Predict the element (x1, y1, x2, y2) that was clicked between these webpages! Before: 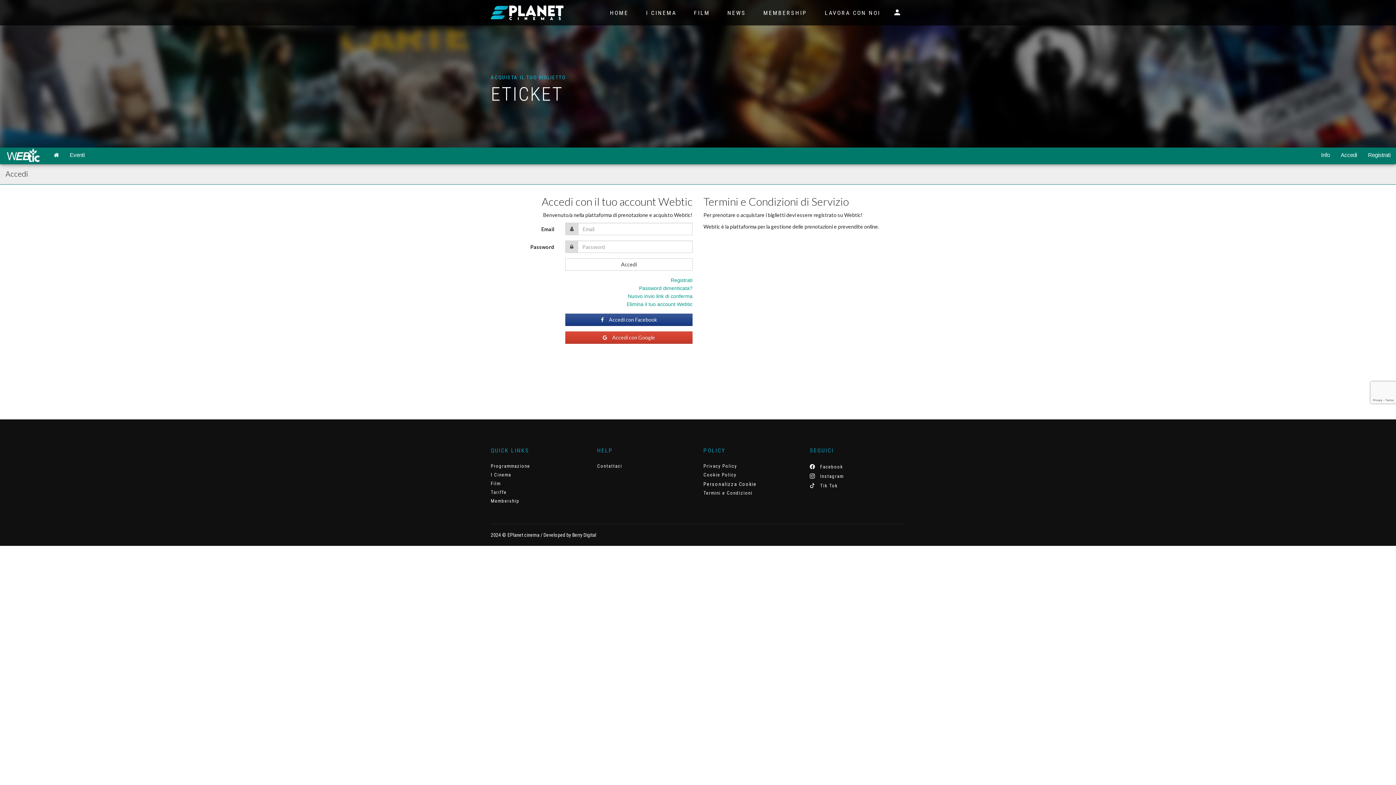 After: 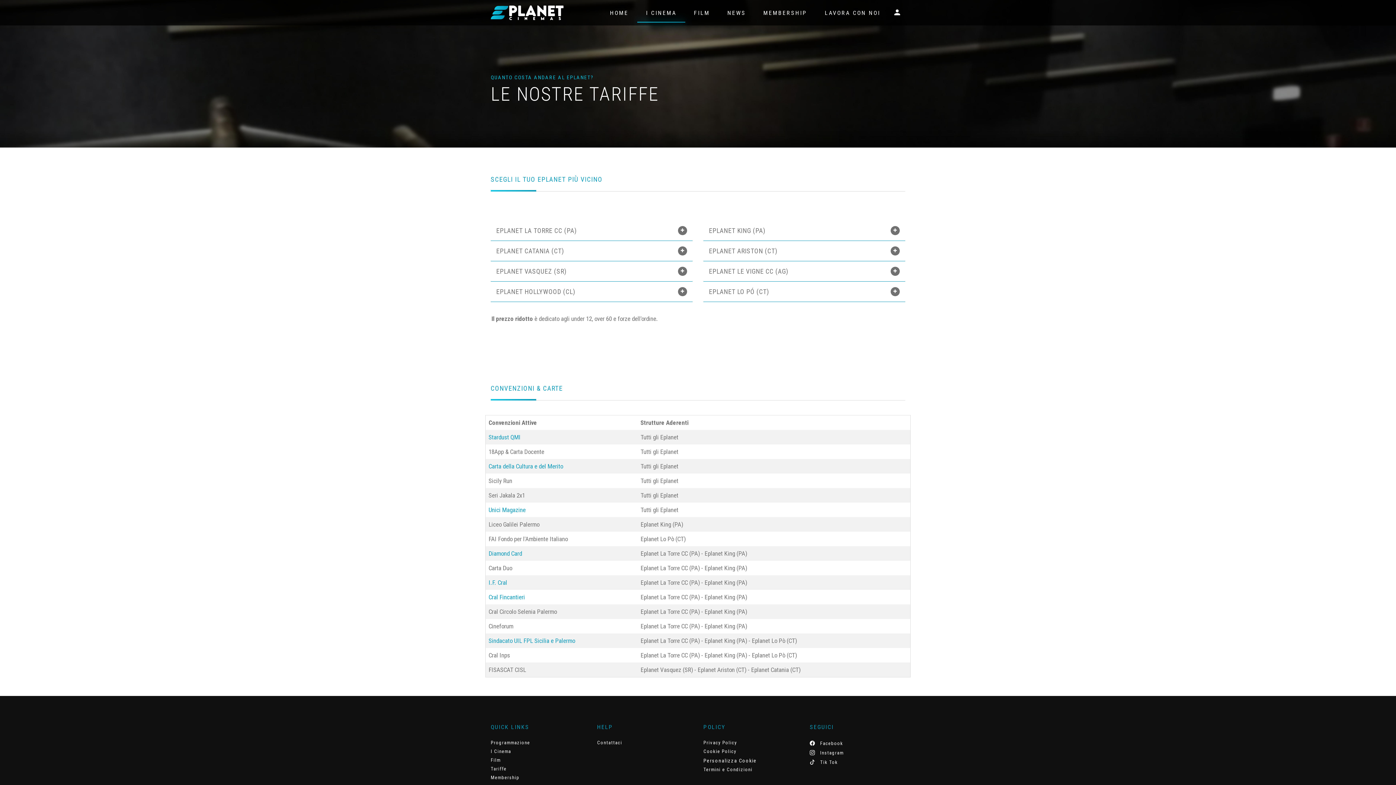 Action: bbox: (490, 488, 506, 497) label: Tariffe